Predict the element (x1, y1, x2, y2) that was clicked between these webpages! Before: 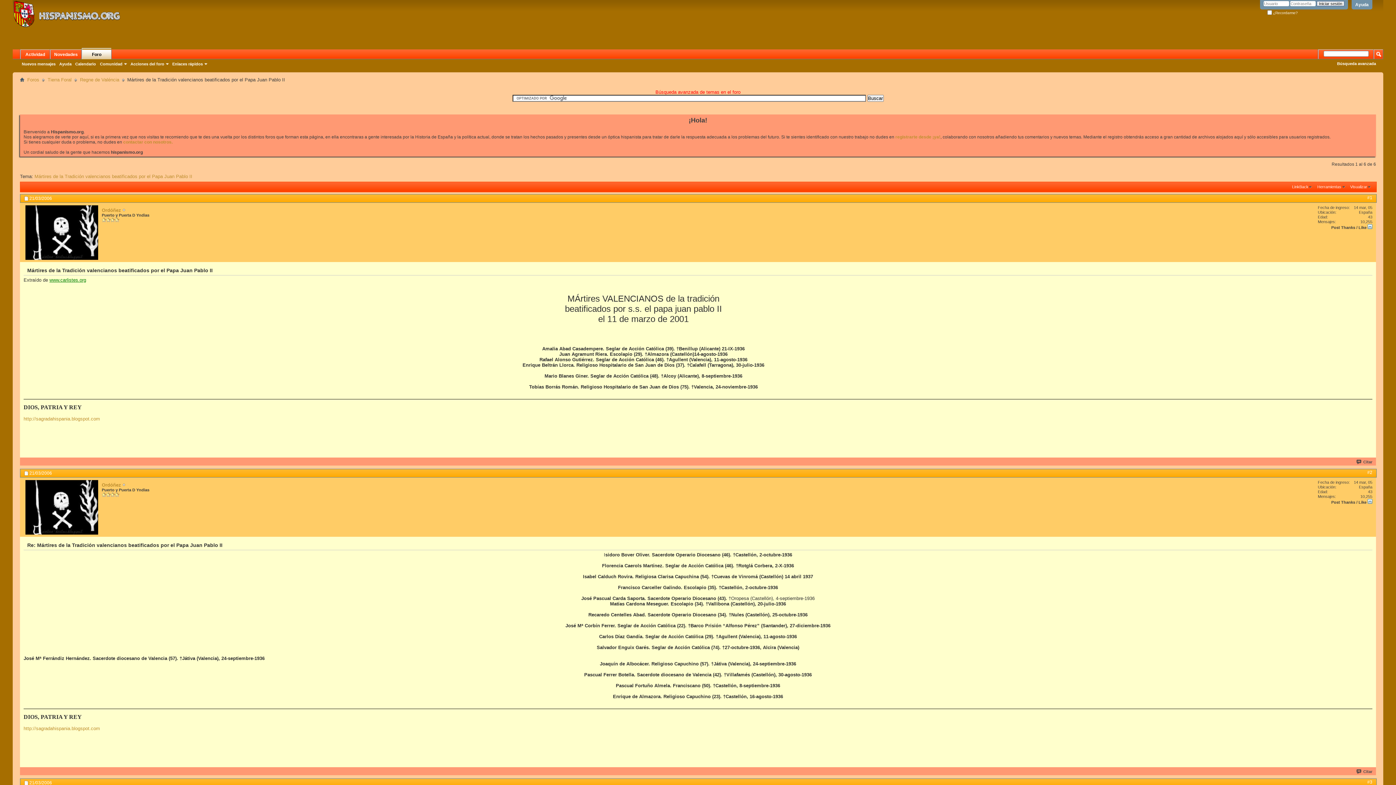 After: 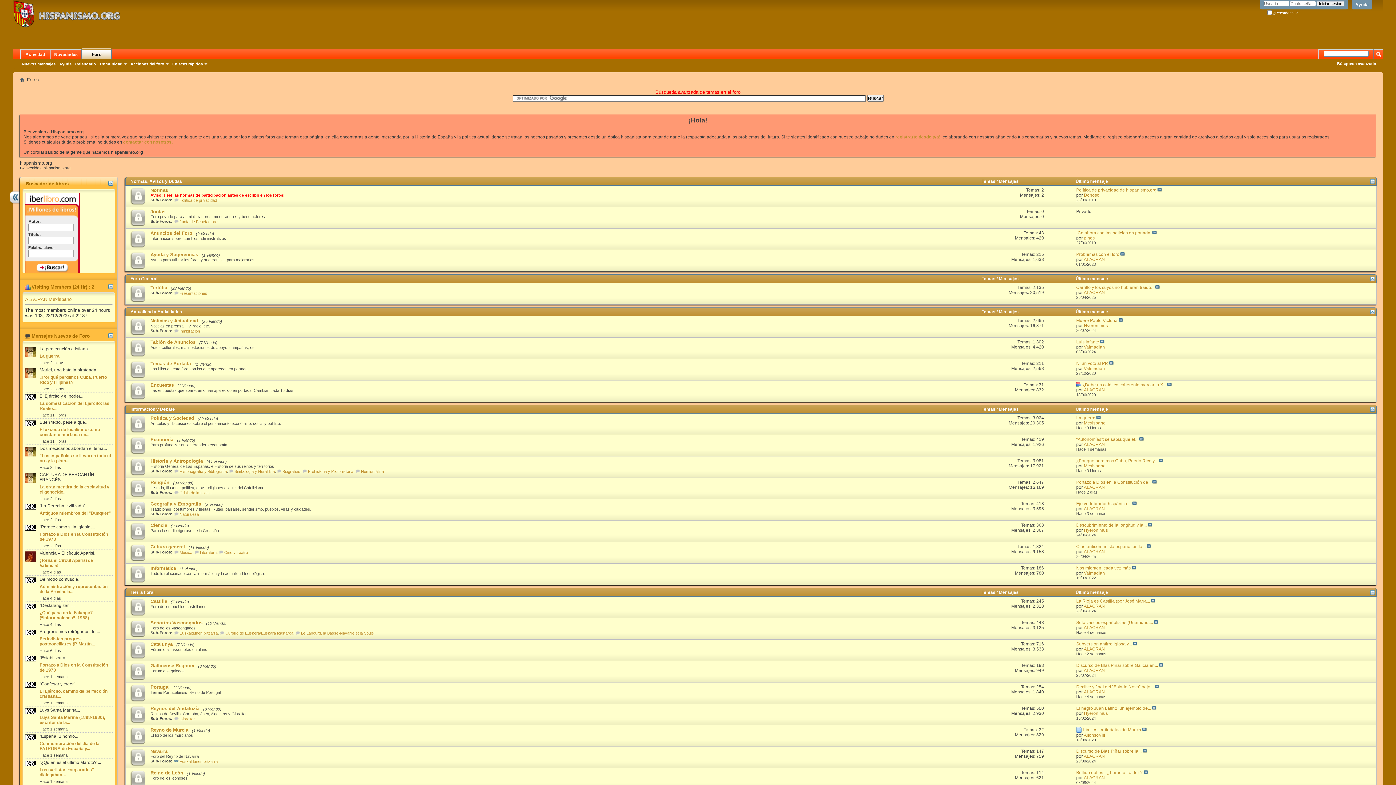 Action: bbox: (12, 0, 124, 28)